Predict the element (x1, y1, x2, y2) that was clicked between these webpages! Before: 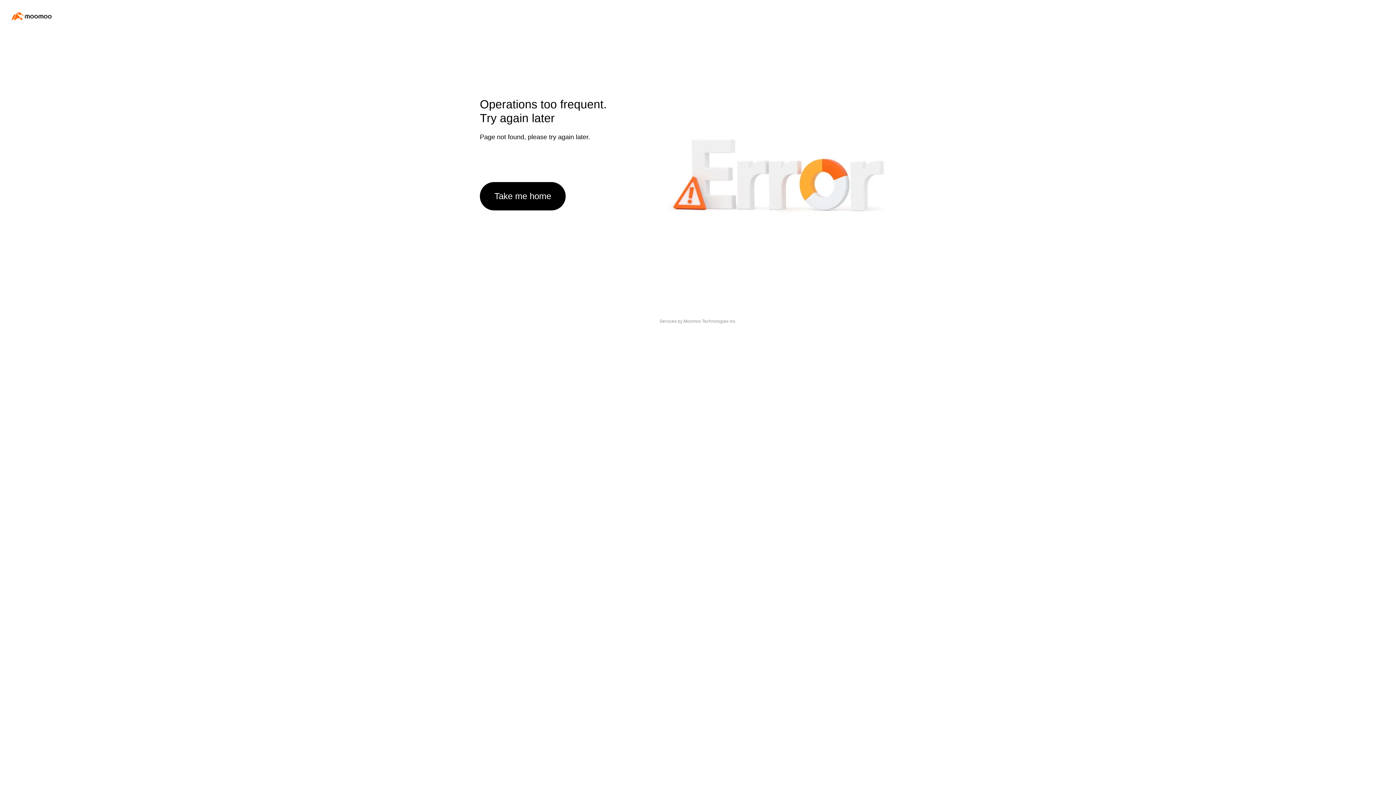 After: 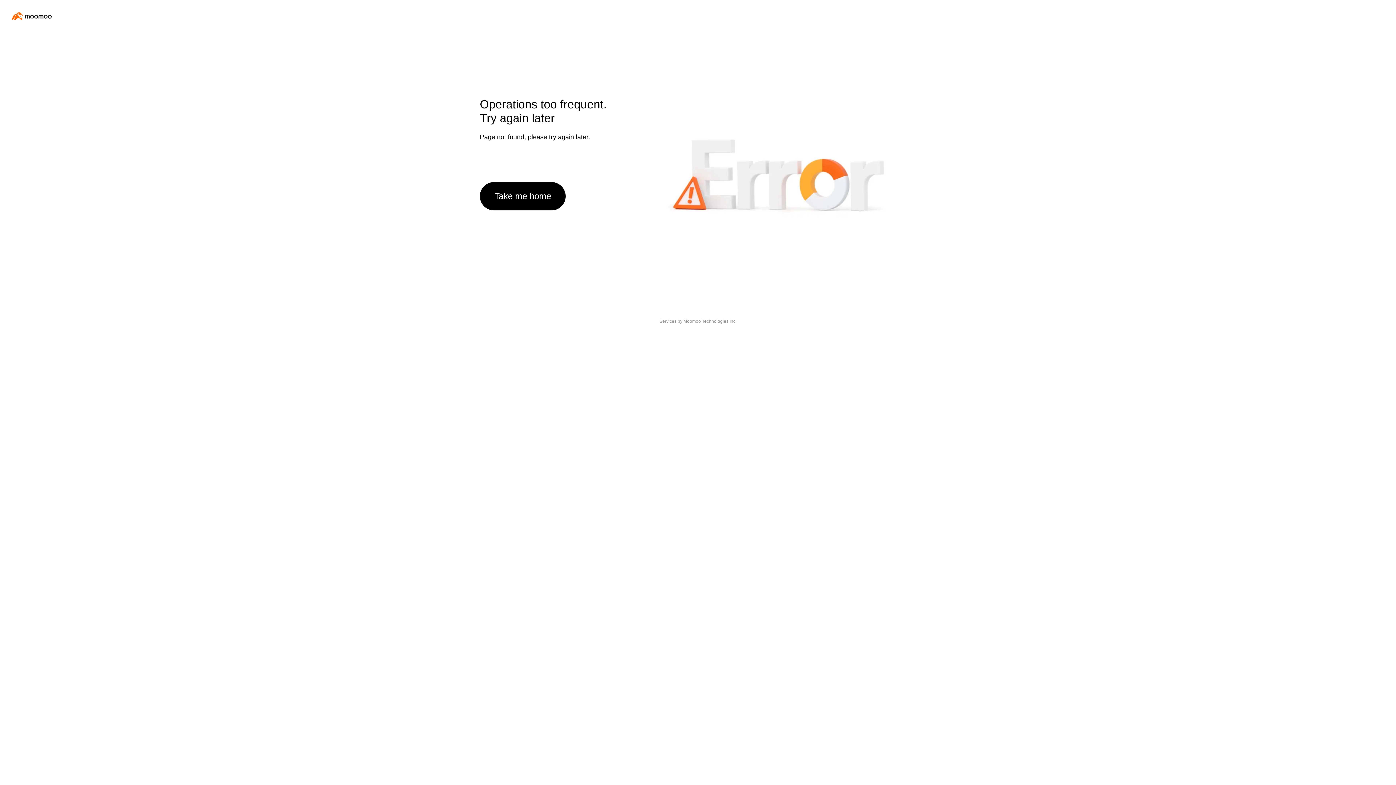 Action: bbox: (480, 182, 565, 210) label: Take me home